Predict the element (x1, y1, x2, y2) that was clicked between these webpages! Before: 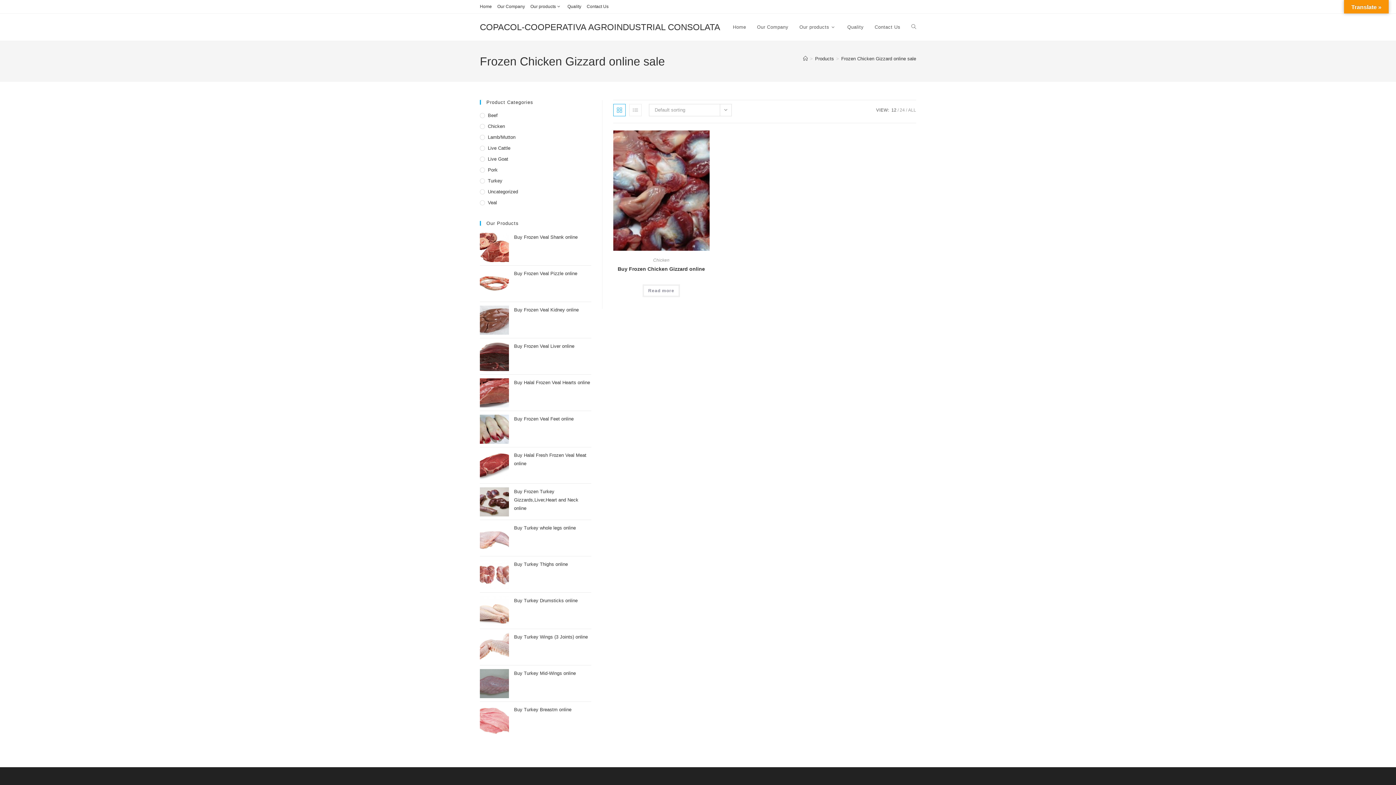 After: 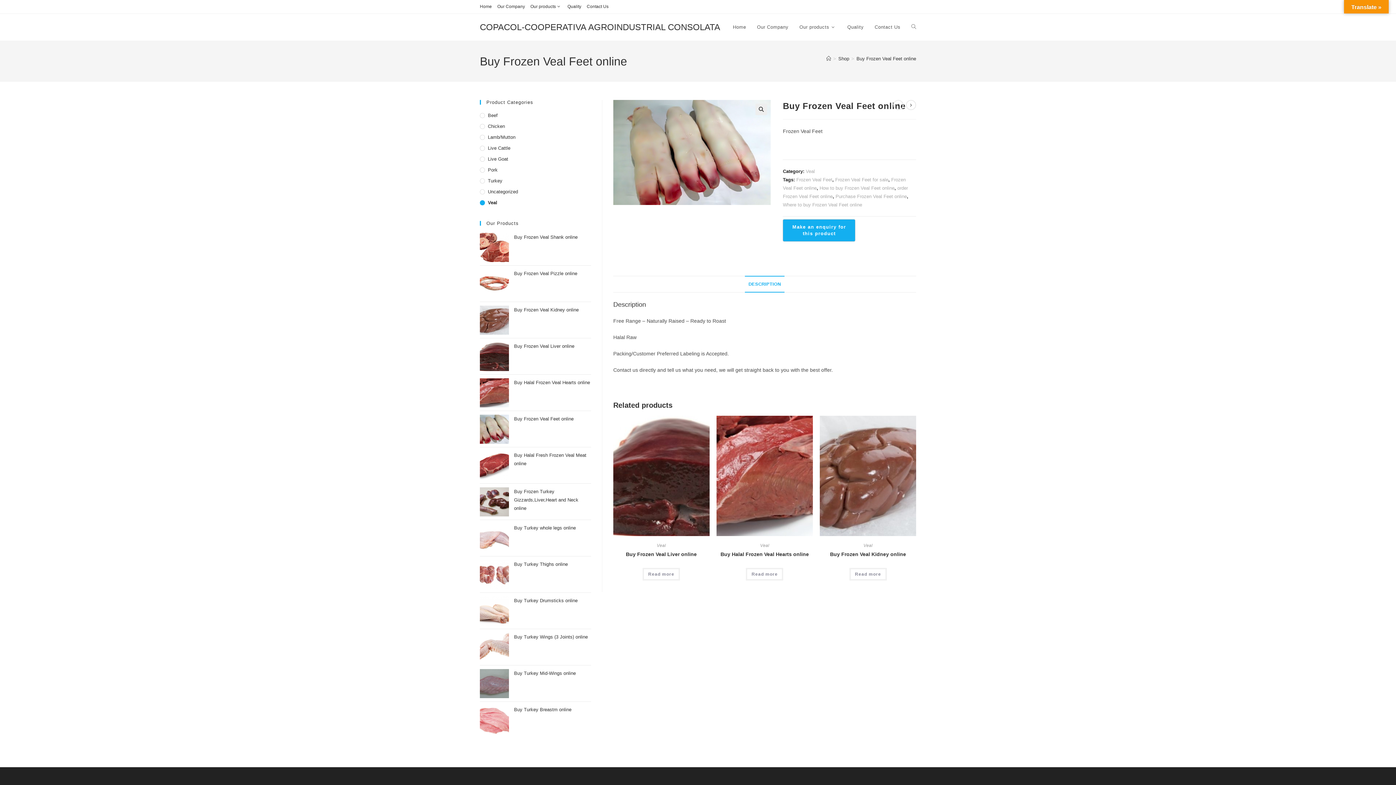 Action: label: Buy Frozen Veal Feet online bbox: (514, 416, 573, 421)